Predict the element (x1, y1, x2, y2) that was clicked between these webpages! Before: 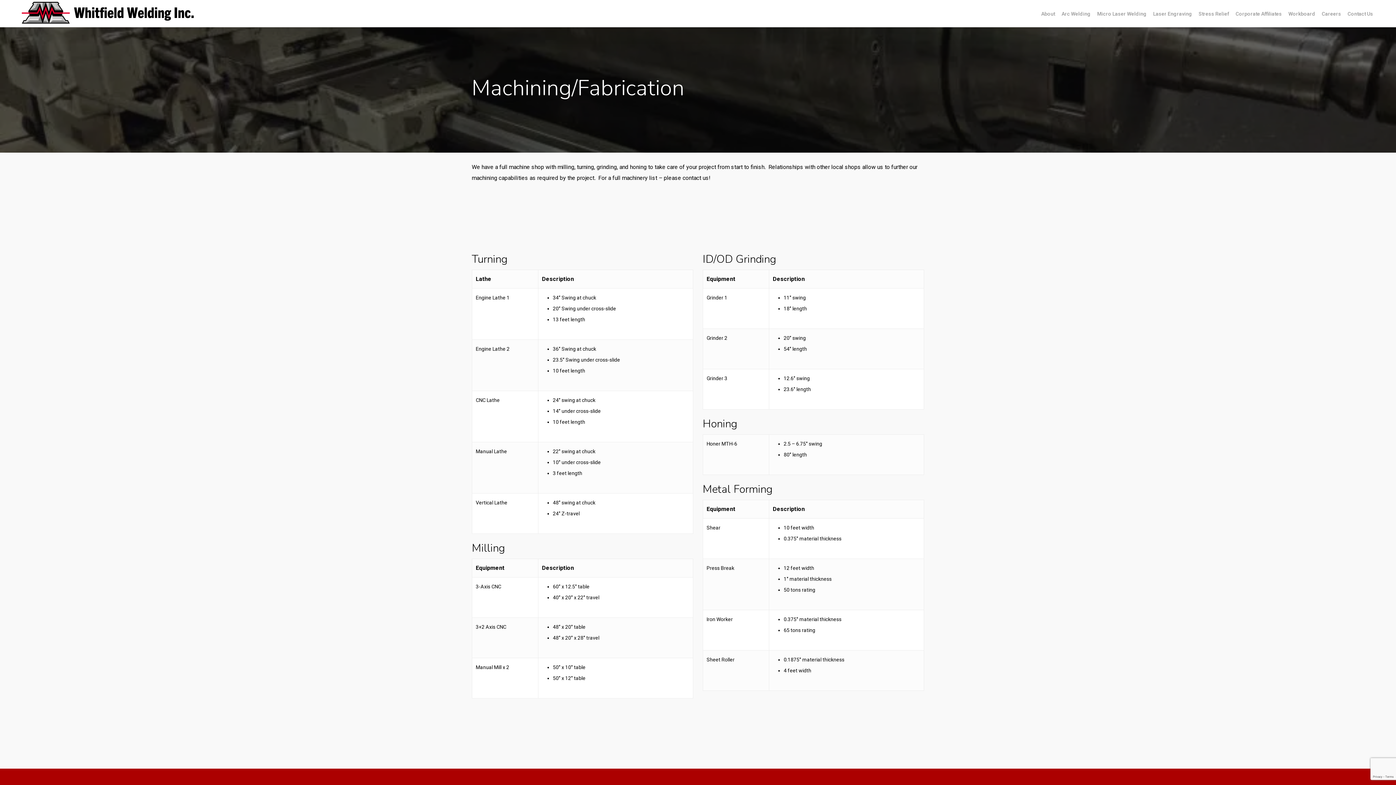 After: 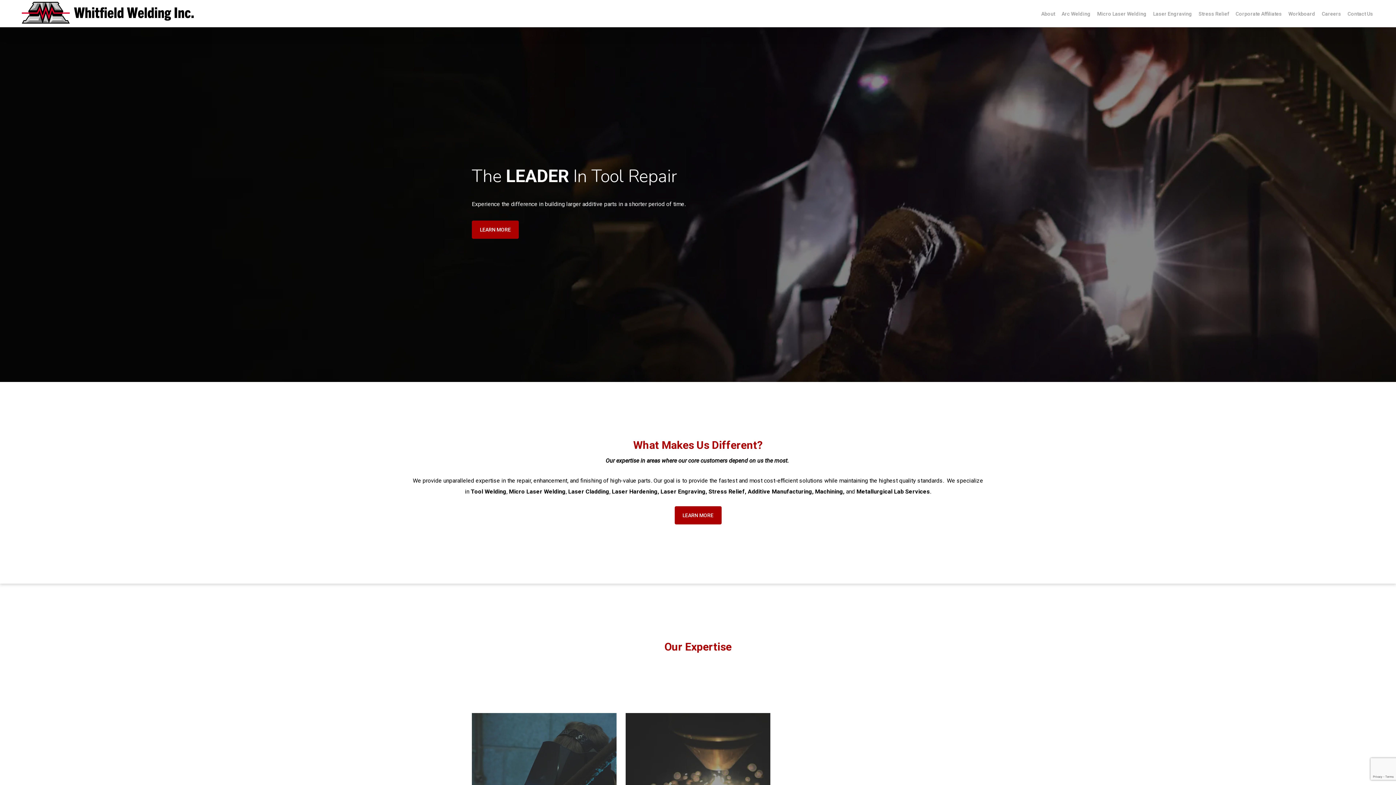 Action: bbox: (21, 0, 193, 25)